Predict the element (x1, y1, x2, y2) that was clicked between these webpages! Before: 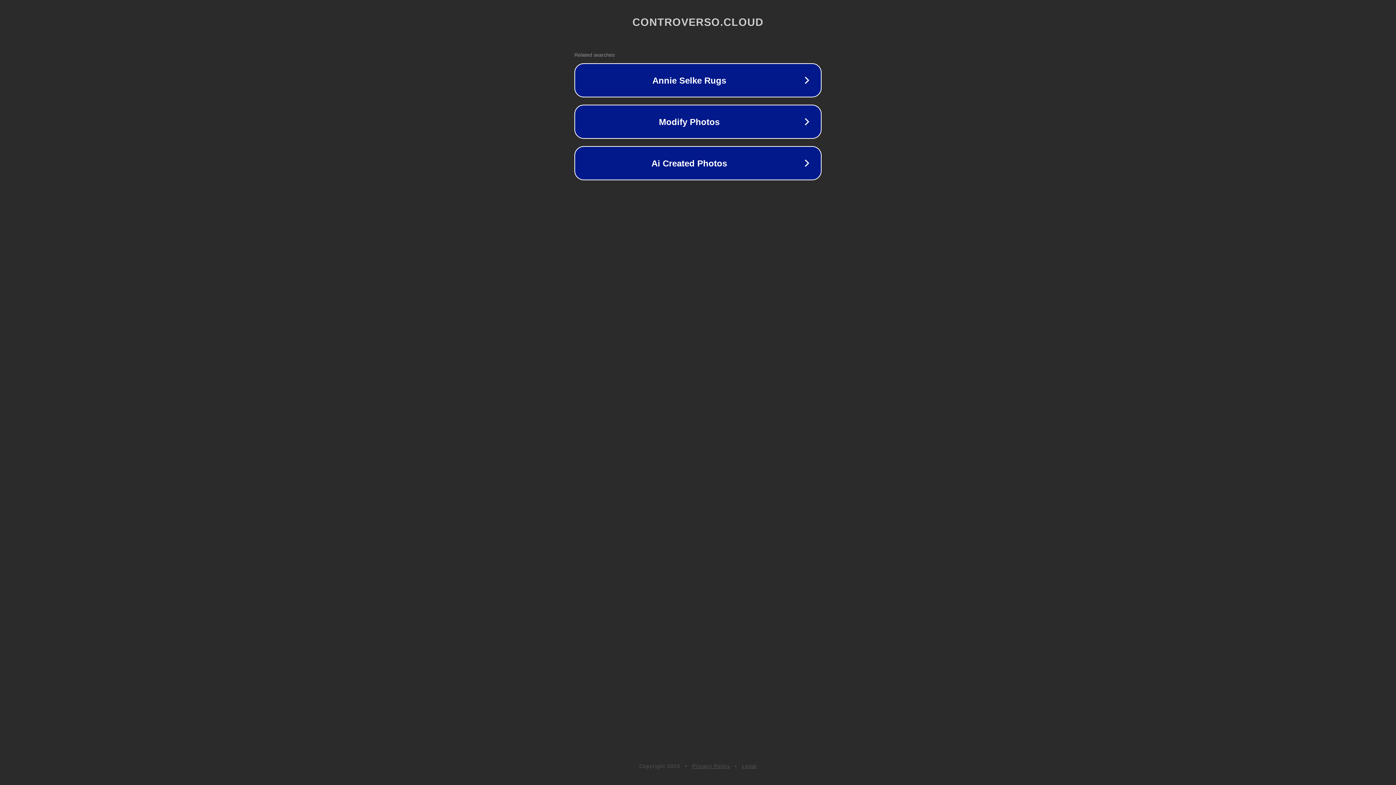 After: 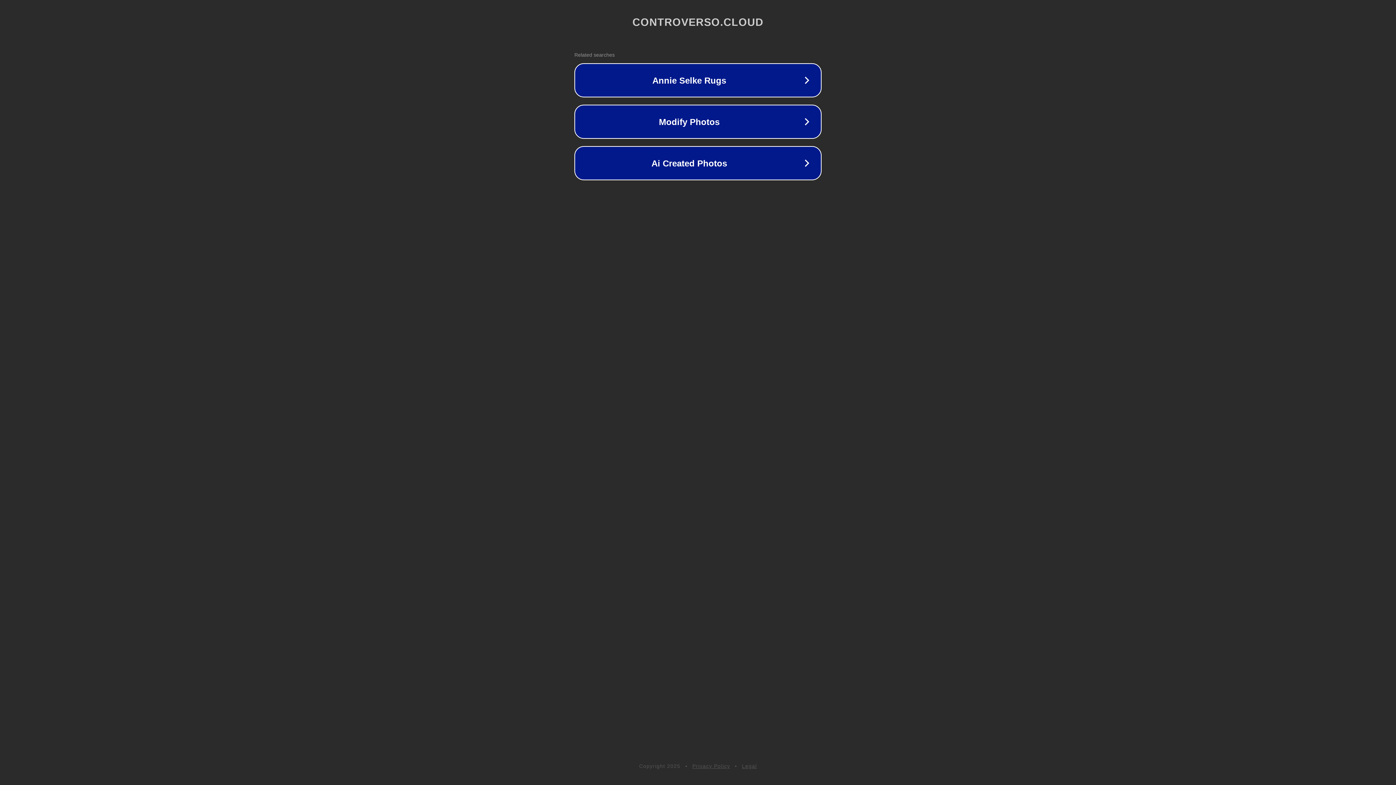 Action: label: Legal bbox: (742, 763, 757, 769)